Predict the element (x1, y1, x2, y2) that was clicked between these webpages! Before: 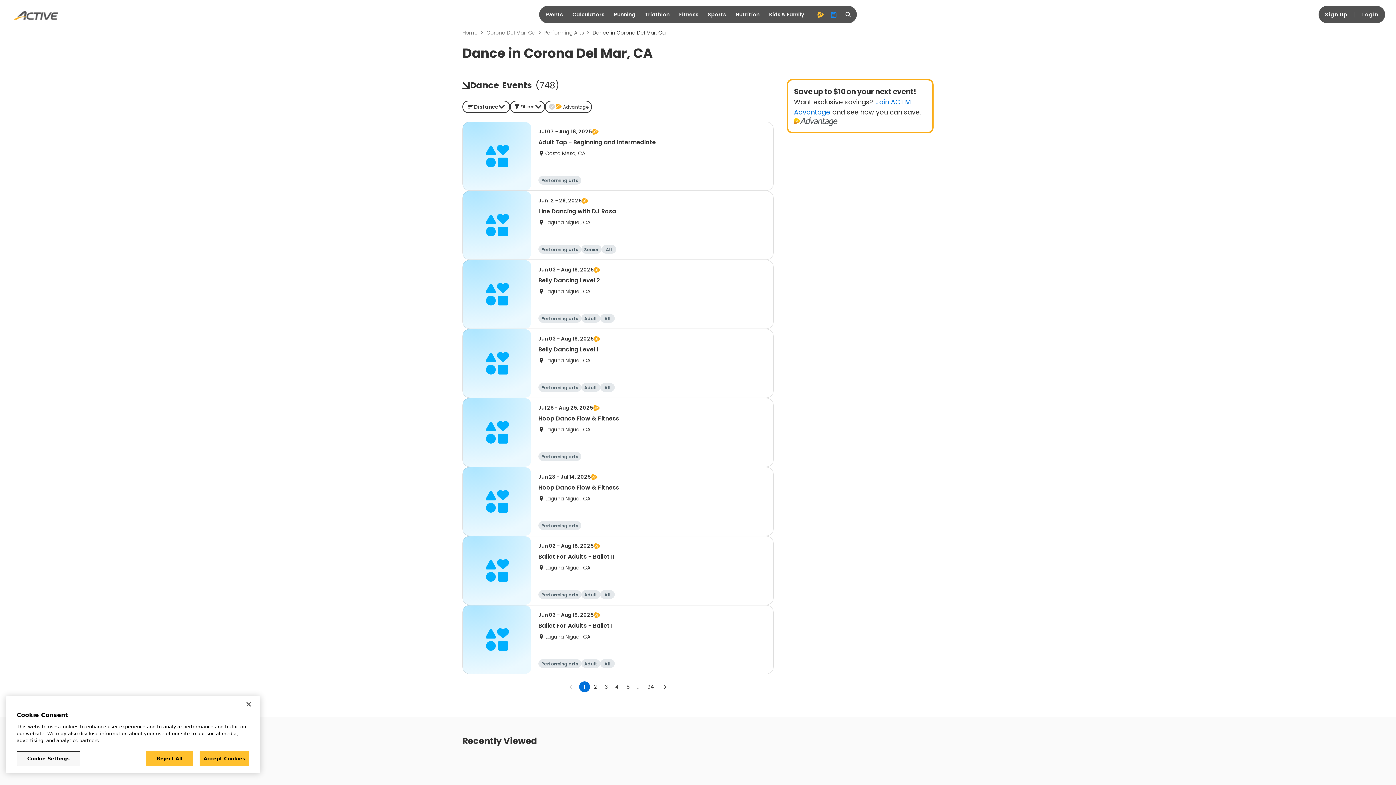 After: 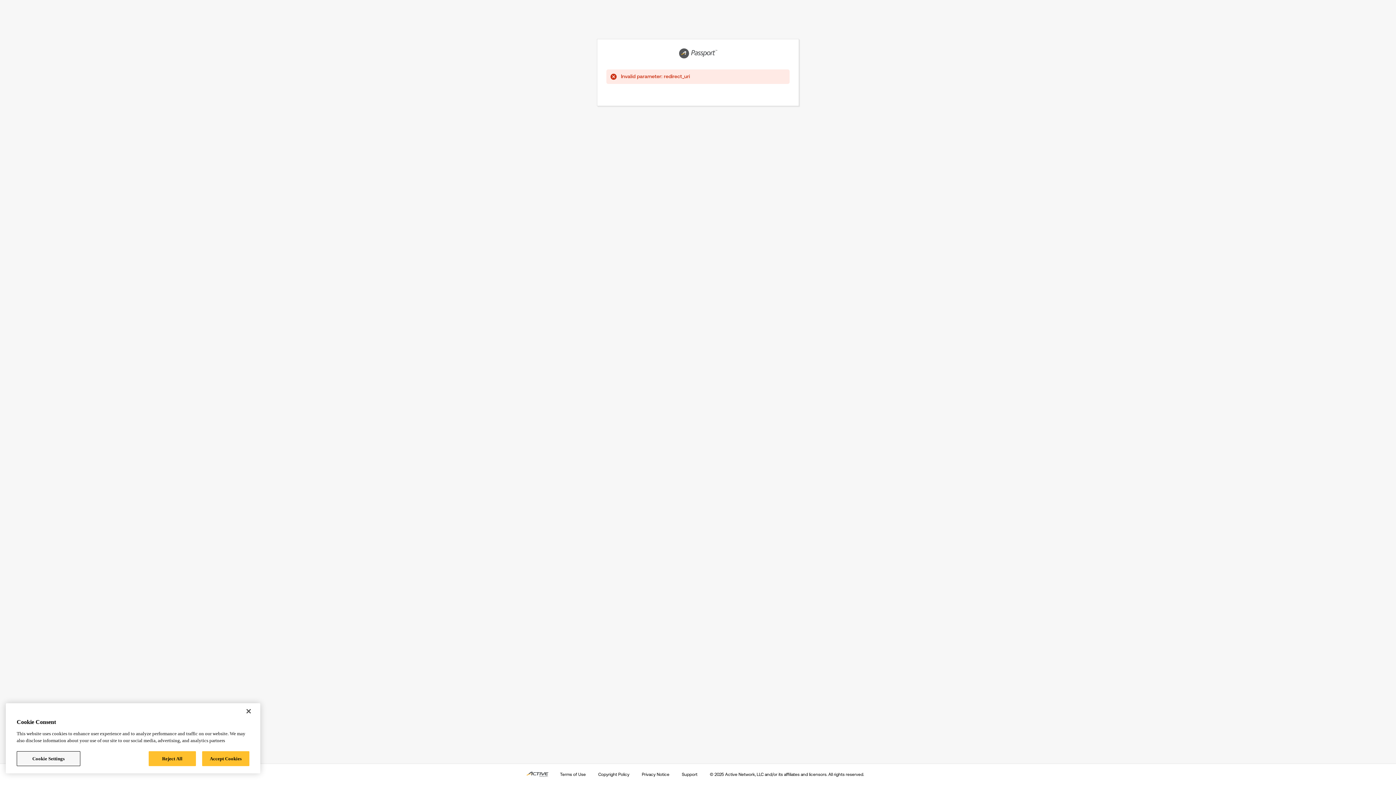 Action: bbox: (1358, 8, 1383, 21) label: Login